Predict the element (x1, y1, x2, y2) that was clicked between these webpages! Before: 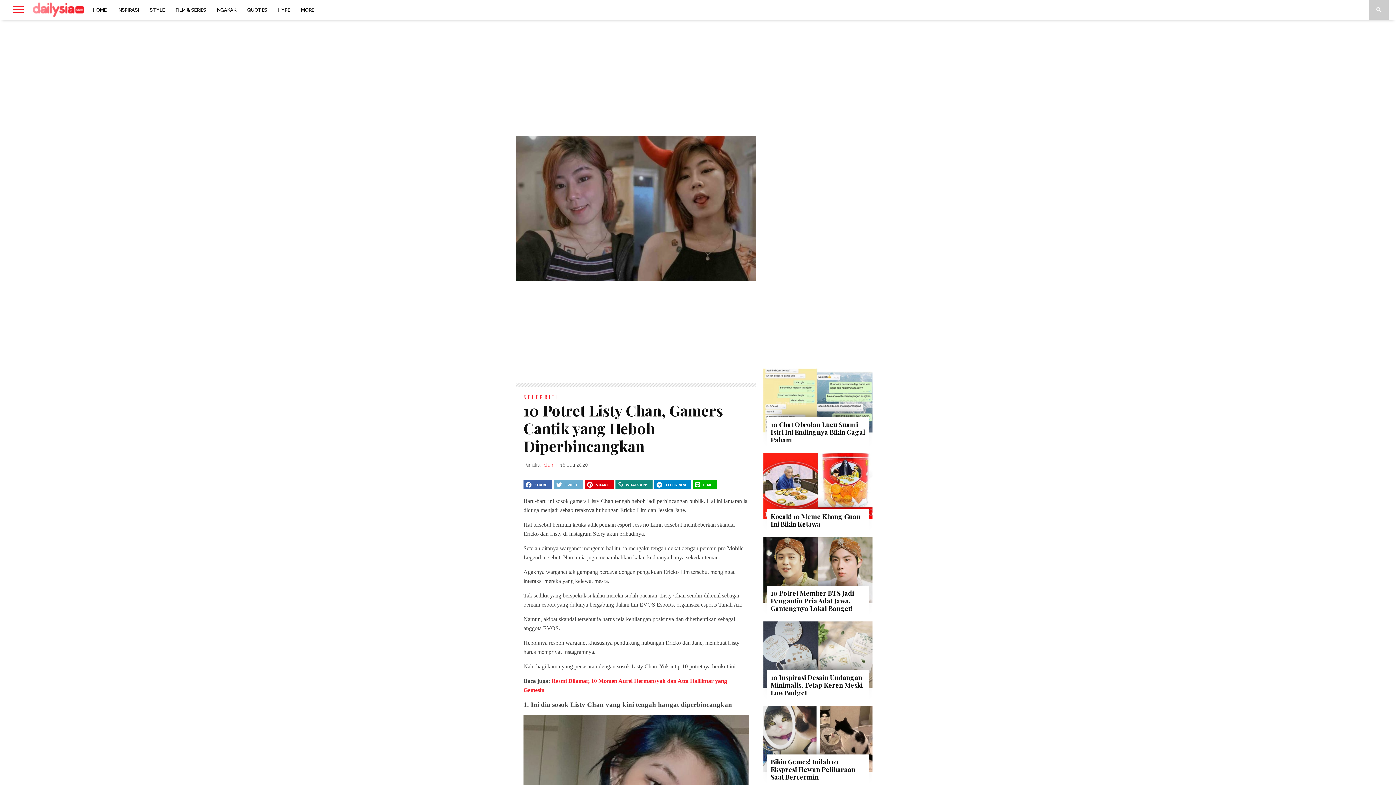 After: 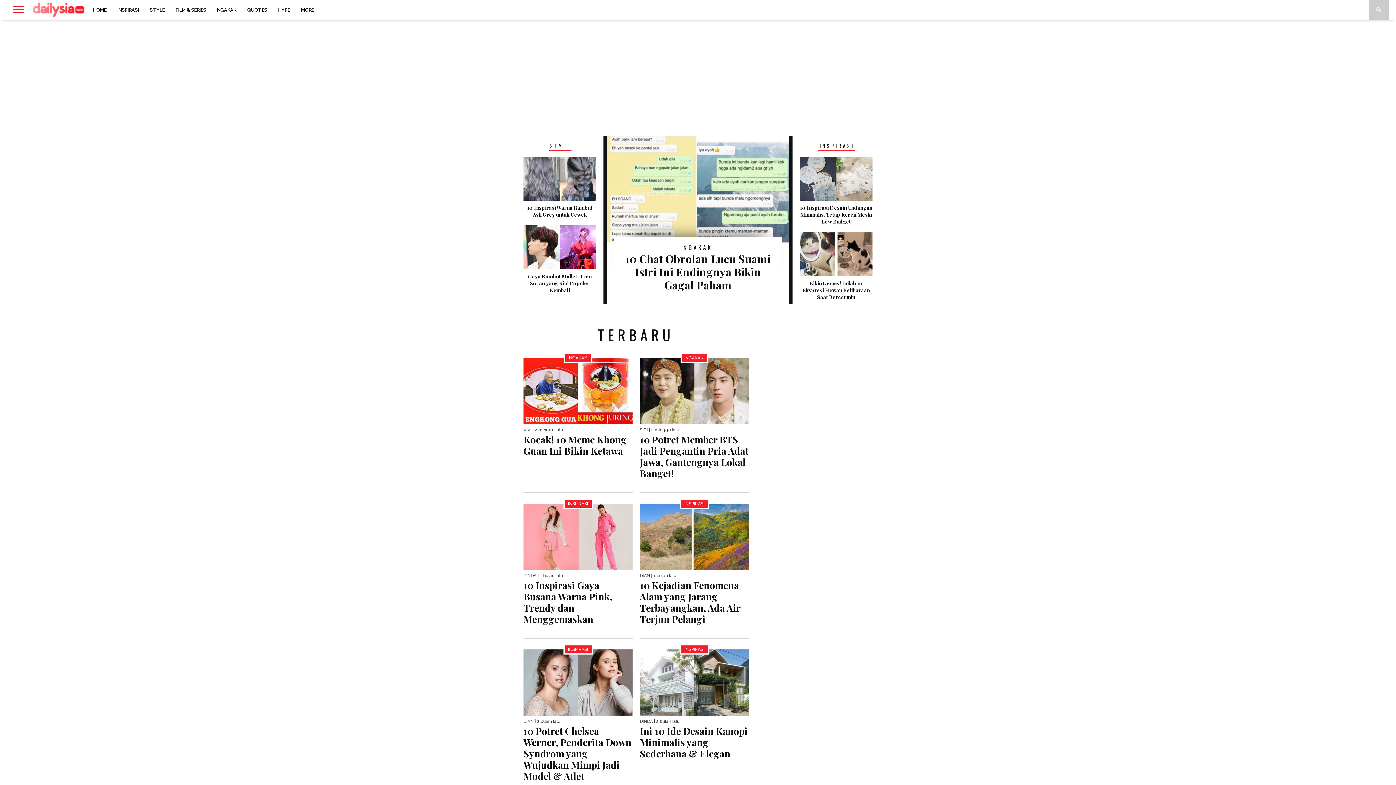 Action: label: HOME bbox: (87, 0, 112, 19)